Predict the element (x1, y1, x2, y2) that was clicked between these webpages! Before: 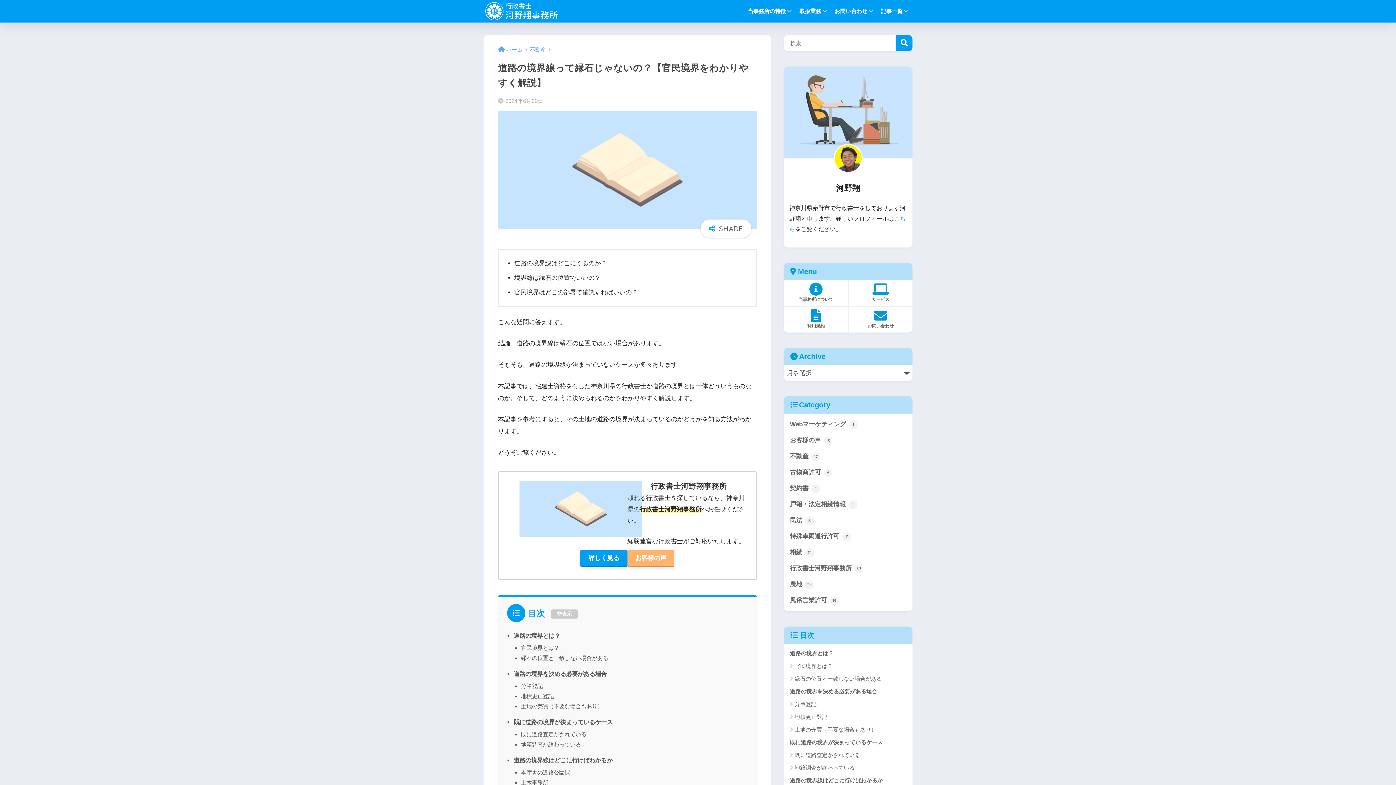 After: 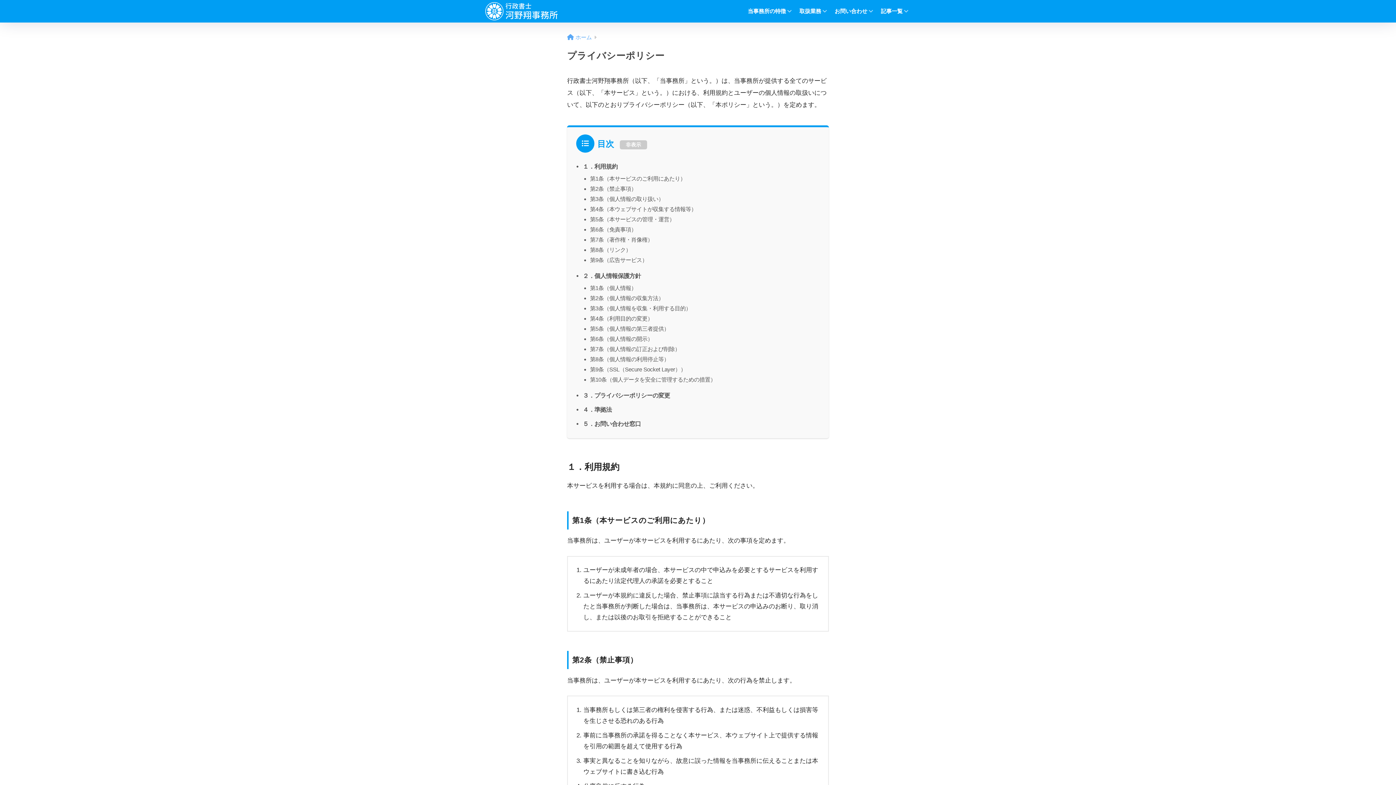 Action: bbox: (784, 306, 848, 332) label: 利用規約